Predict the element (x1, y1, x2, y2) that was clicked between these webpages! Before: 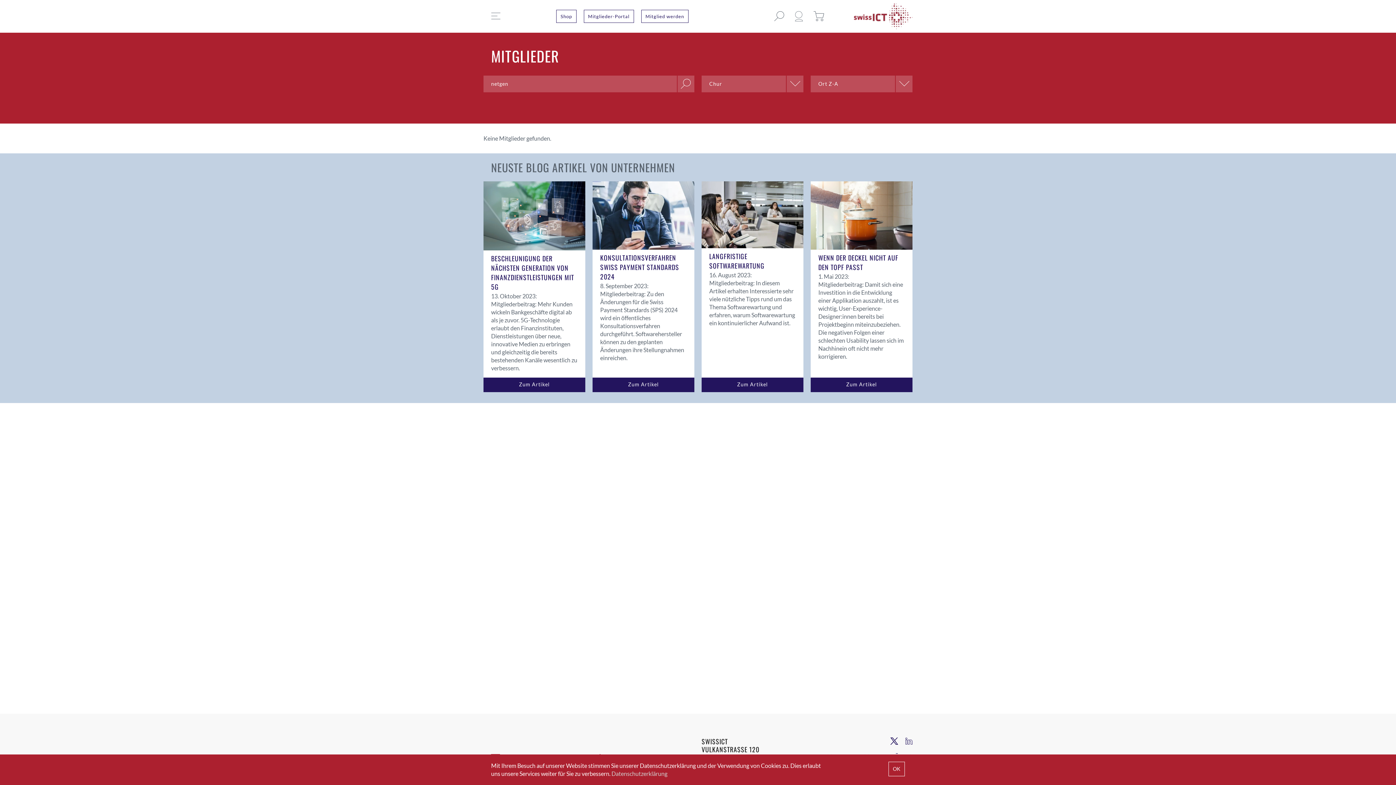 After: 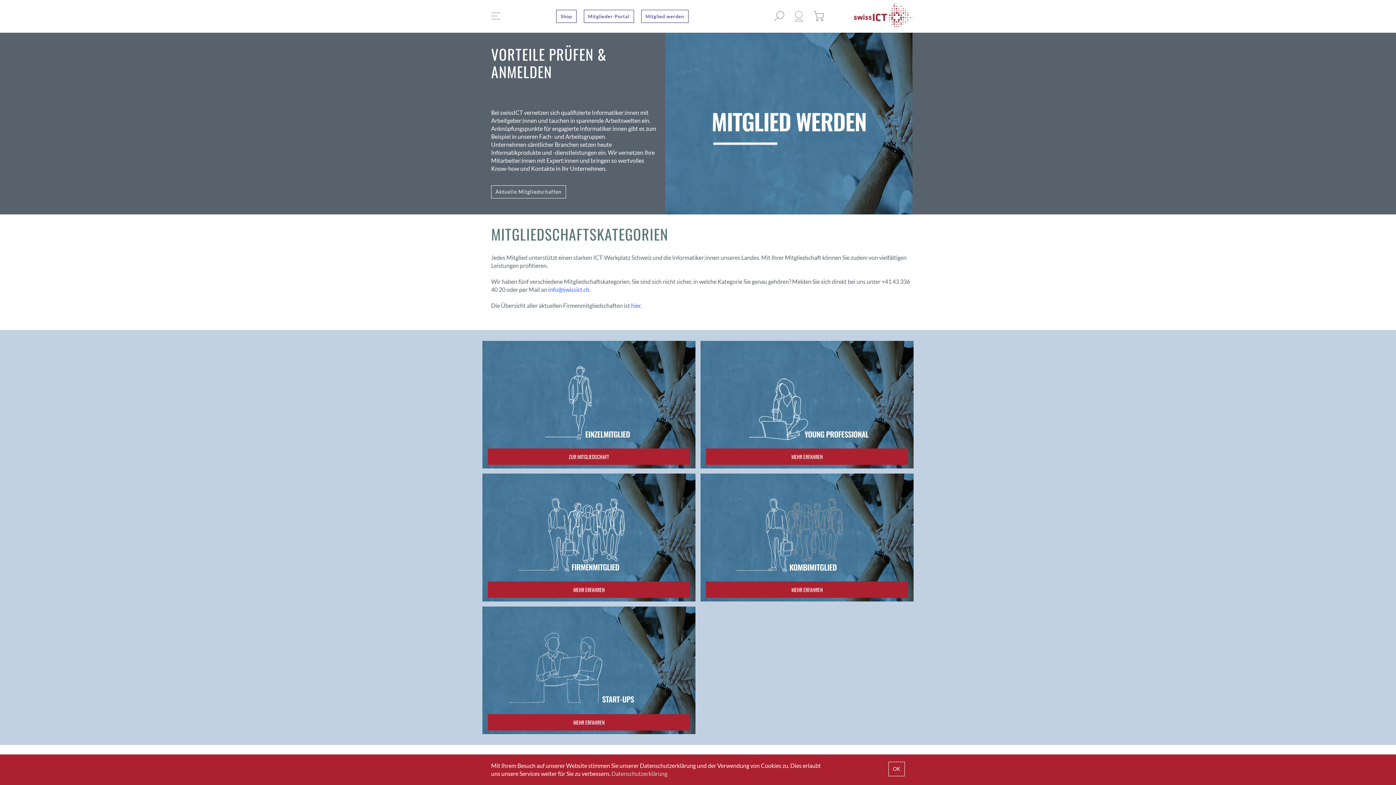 Action: bbox: (641, 9, 688, 22) label: Mitglied werden